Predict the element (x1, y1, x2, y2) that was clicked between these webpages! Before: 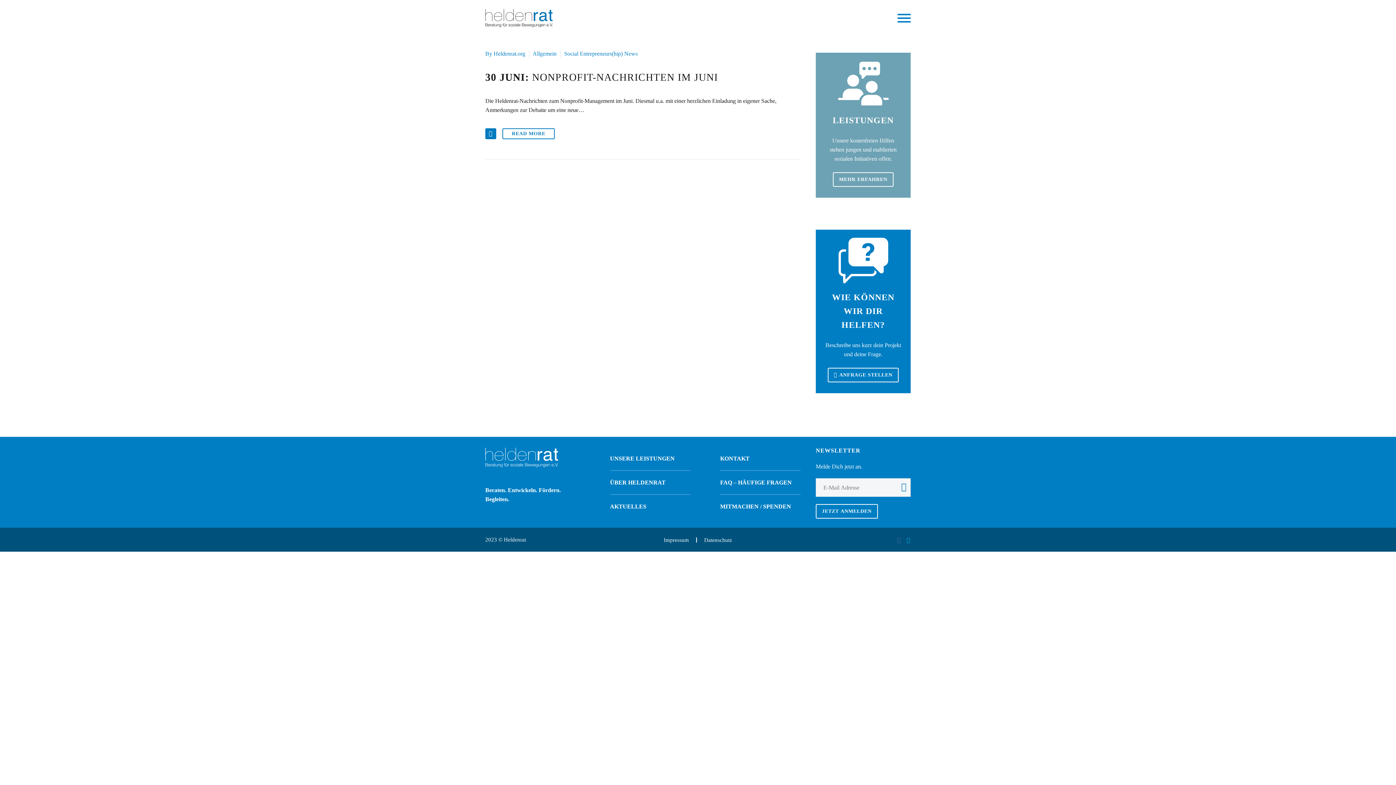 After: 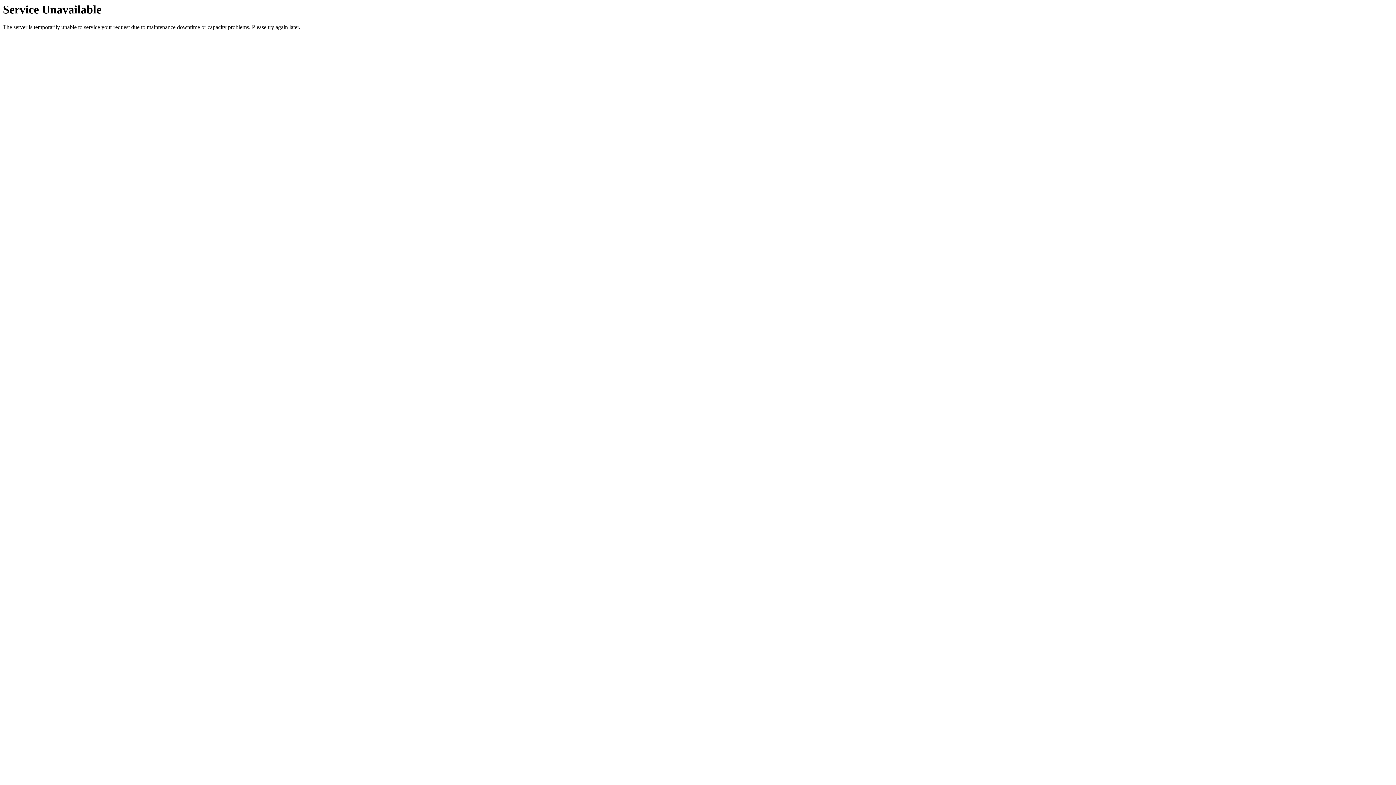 Action: bbox: (502, 128, 555, 139) label: READ MORE